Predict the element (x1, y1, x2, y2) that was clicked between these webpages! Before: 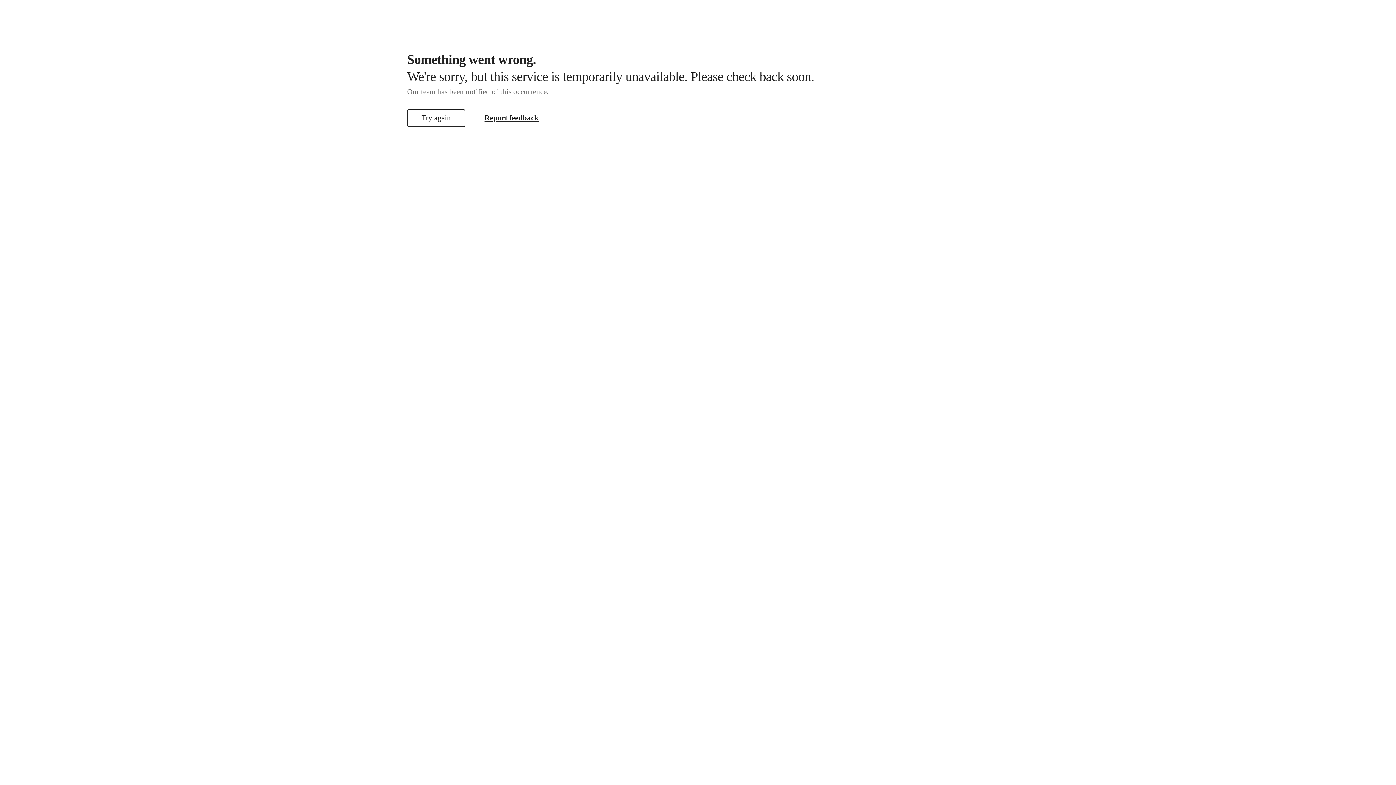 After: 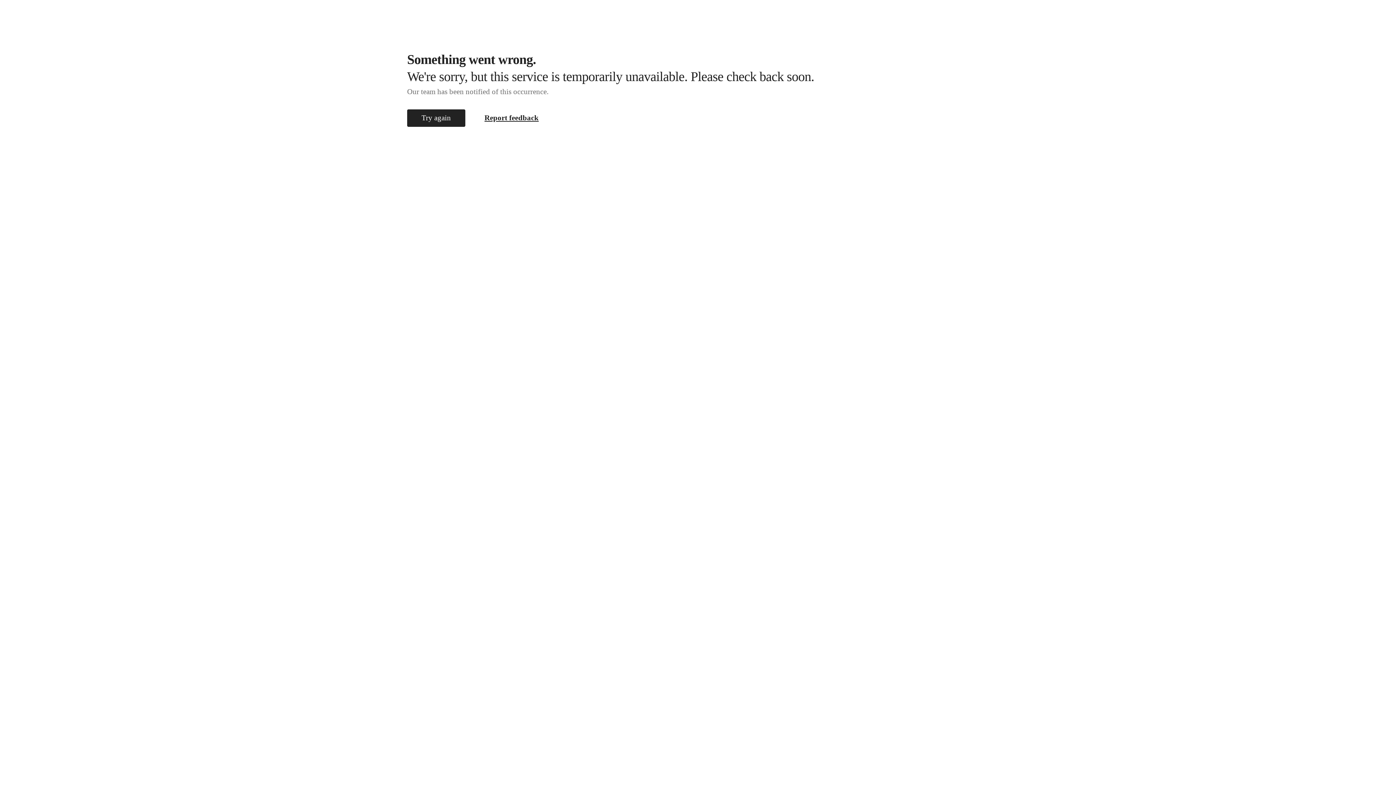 Action: bbox: (407, 109, 465, 126) label: Try again